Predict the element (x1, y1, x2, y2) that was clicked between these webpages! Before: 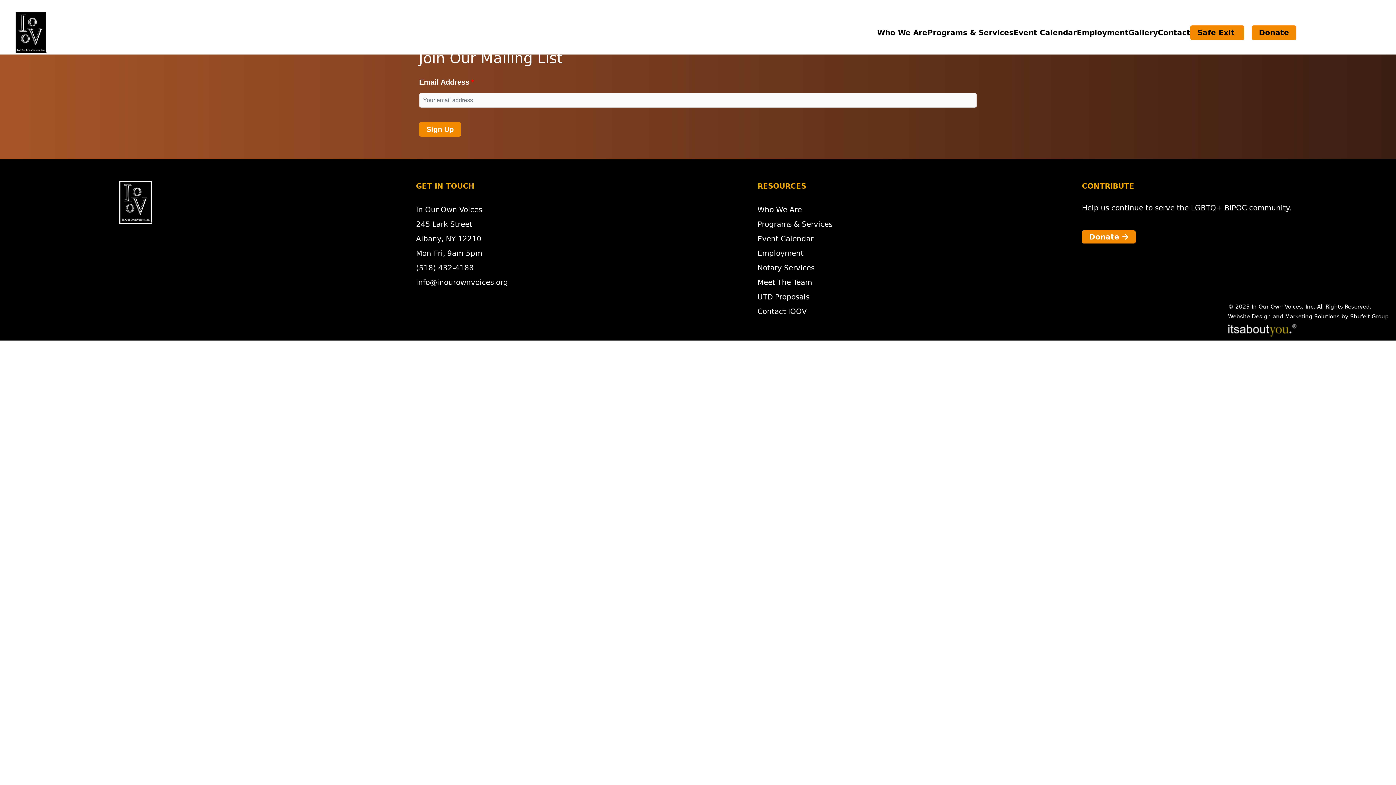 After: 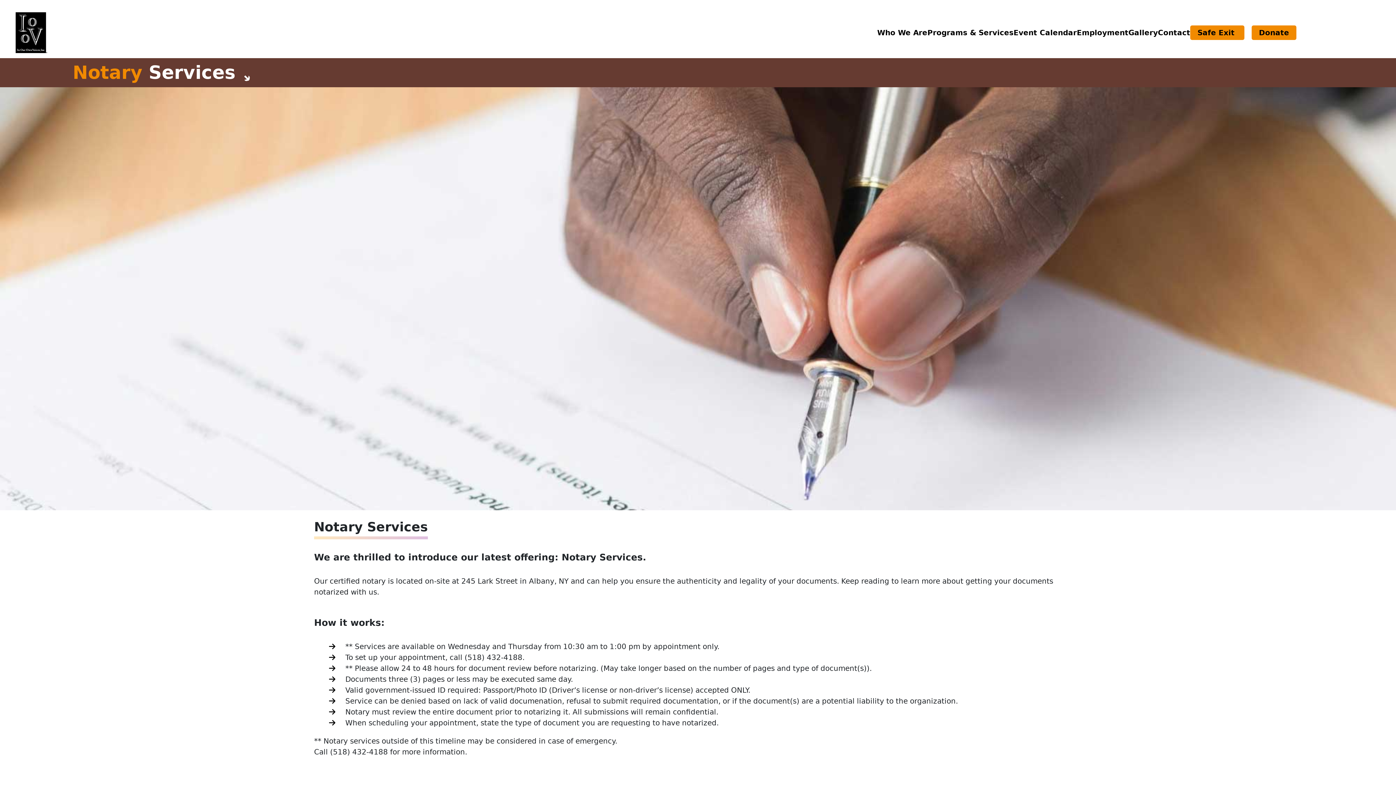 Action: label: Notary Services bbox: (757, 260, 832, 275)